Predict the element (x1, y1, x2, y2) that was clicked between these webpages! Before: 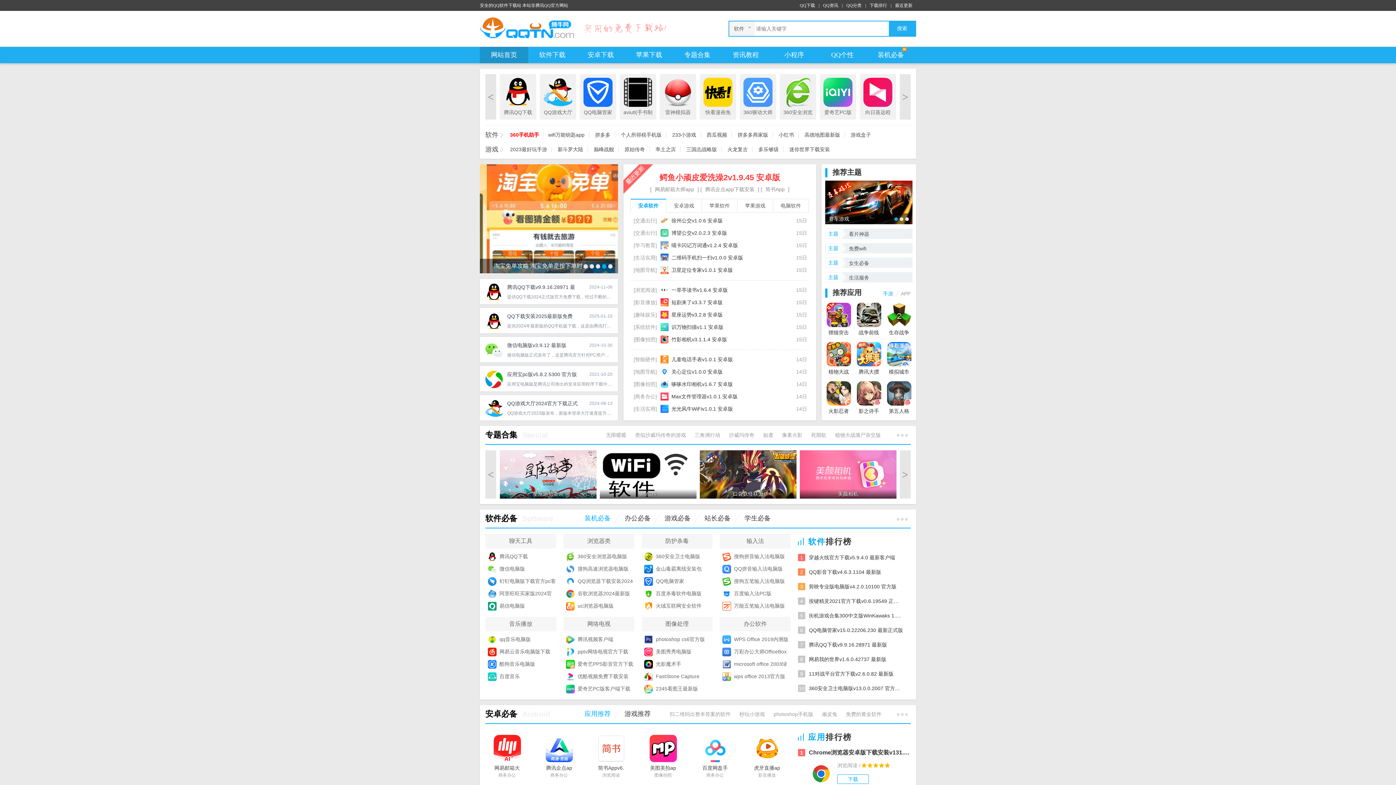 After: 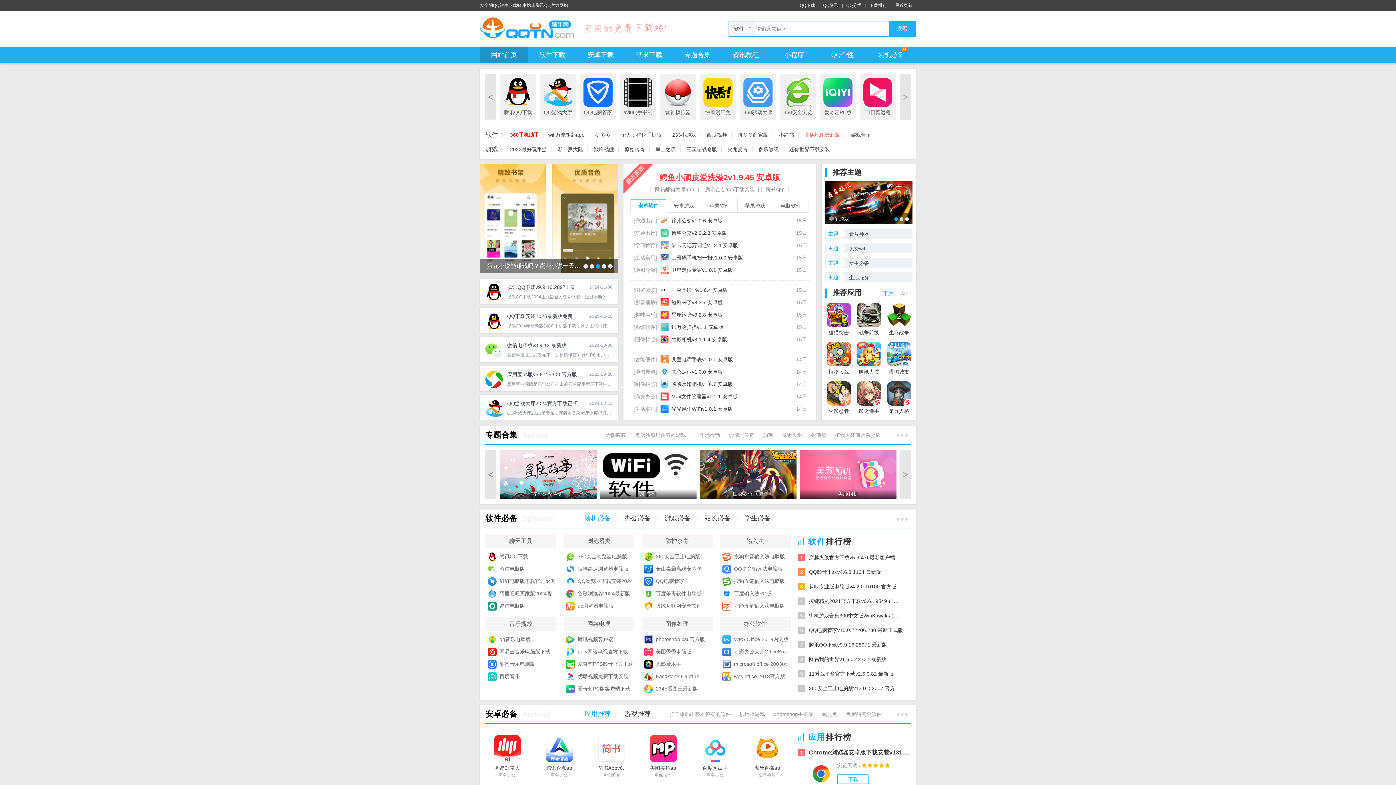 Action: label: 高德地图最新版 bbox: (800, 132, 845, 137)